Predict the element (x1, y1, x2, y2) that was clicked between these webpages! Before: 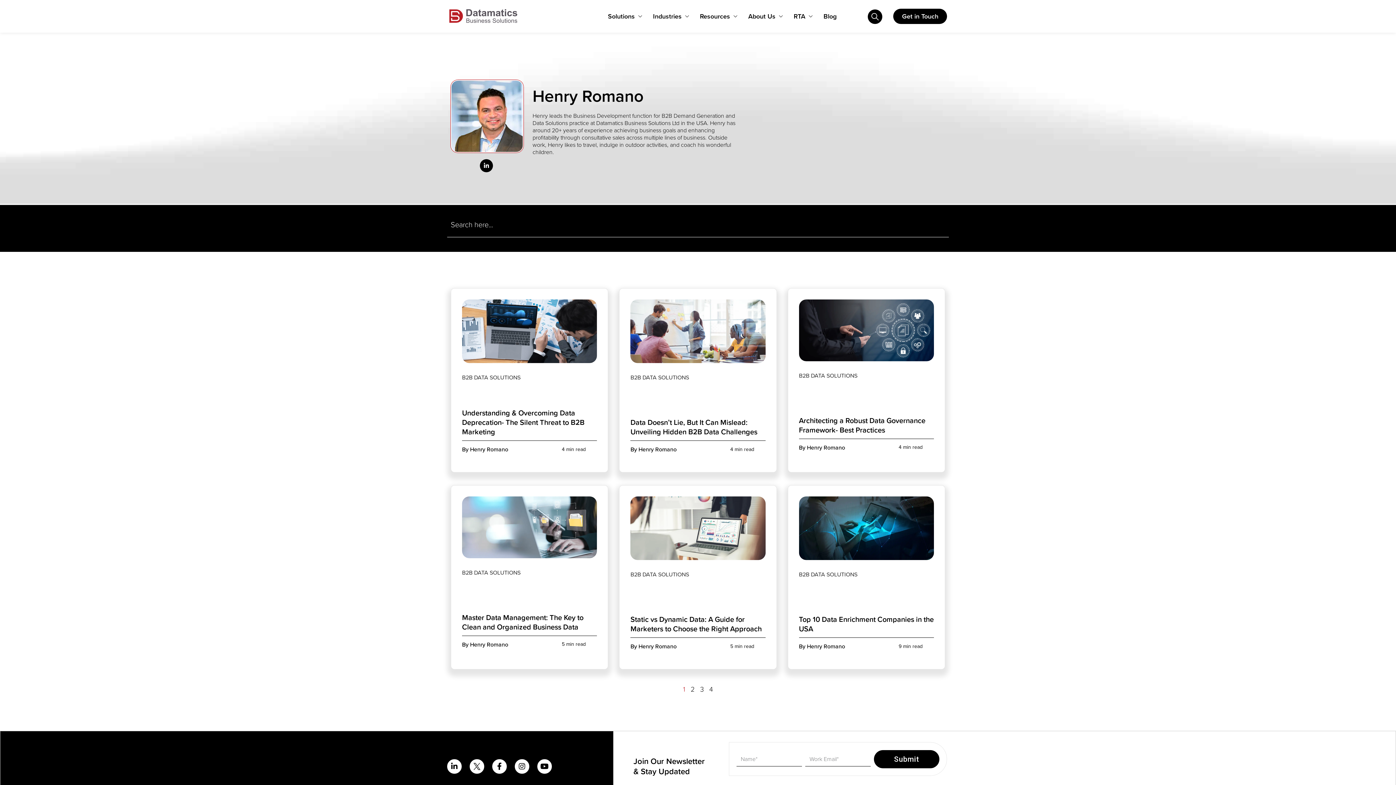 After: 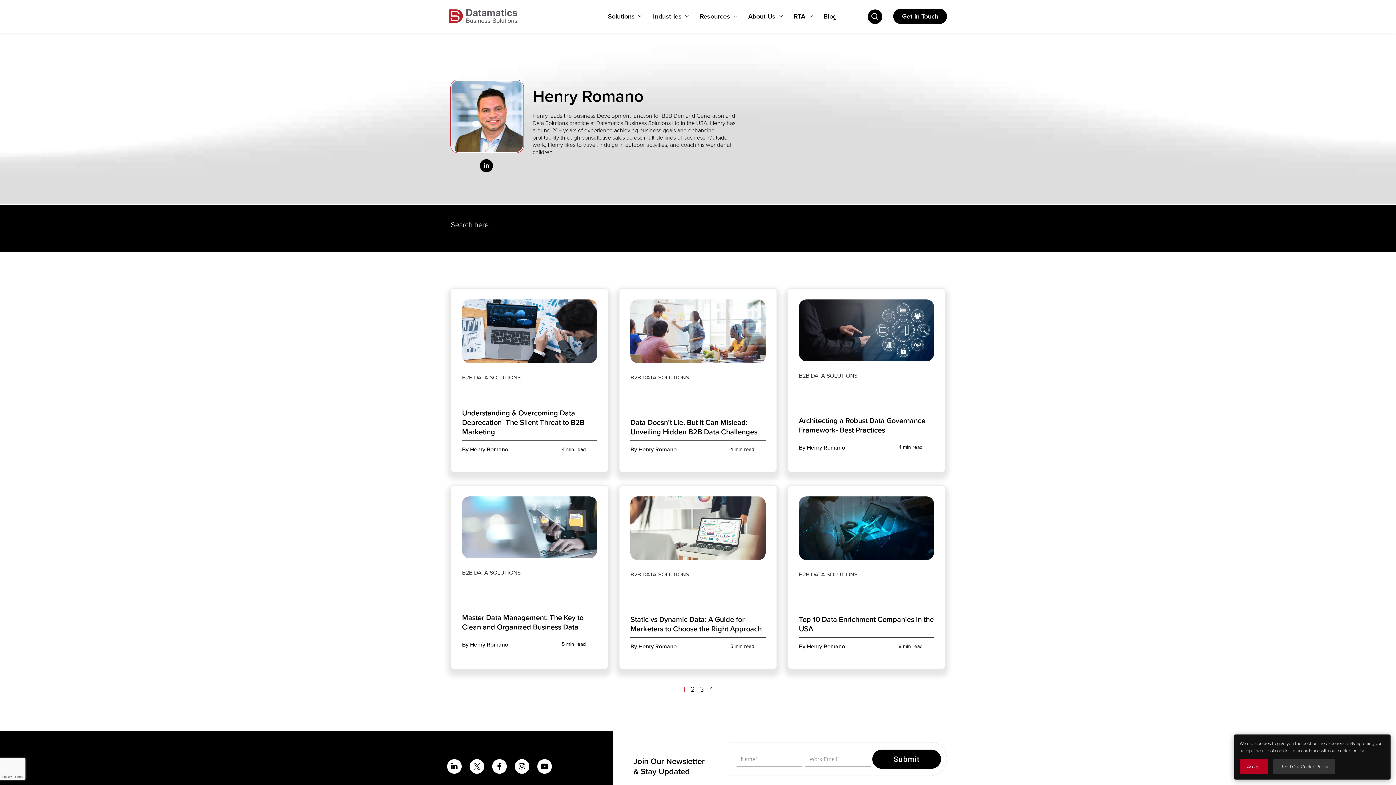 Action: label: Submit bbox: (874, 750, 939, 768)